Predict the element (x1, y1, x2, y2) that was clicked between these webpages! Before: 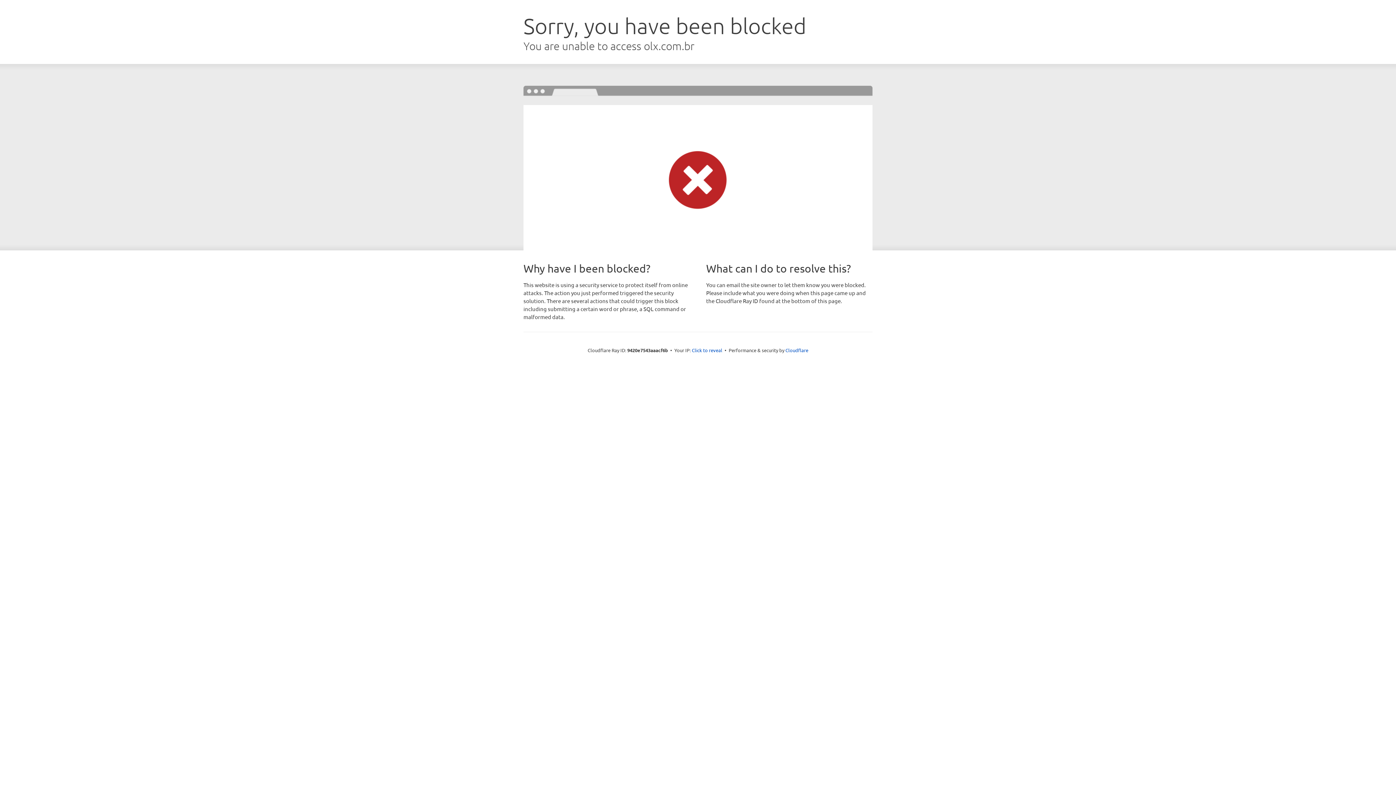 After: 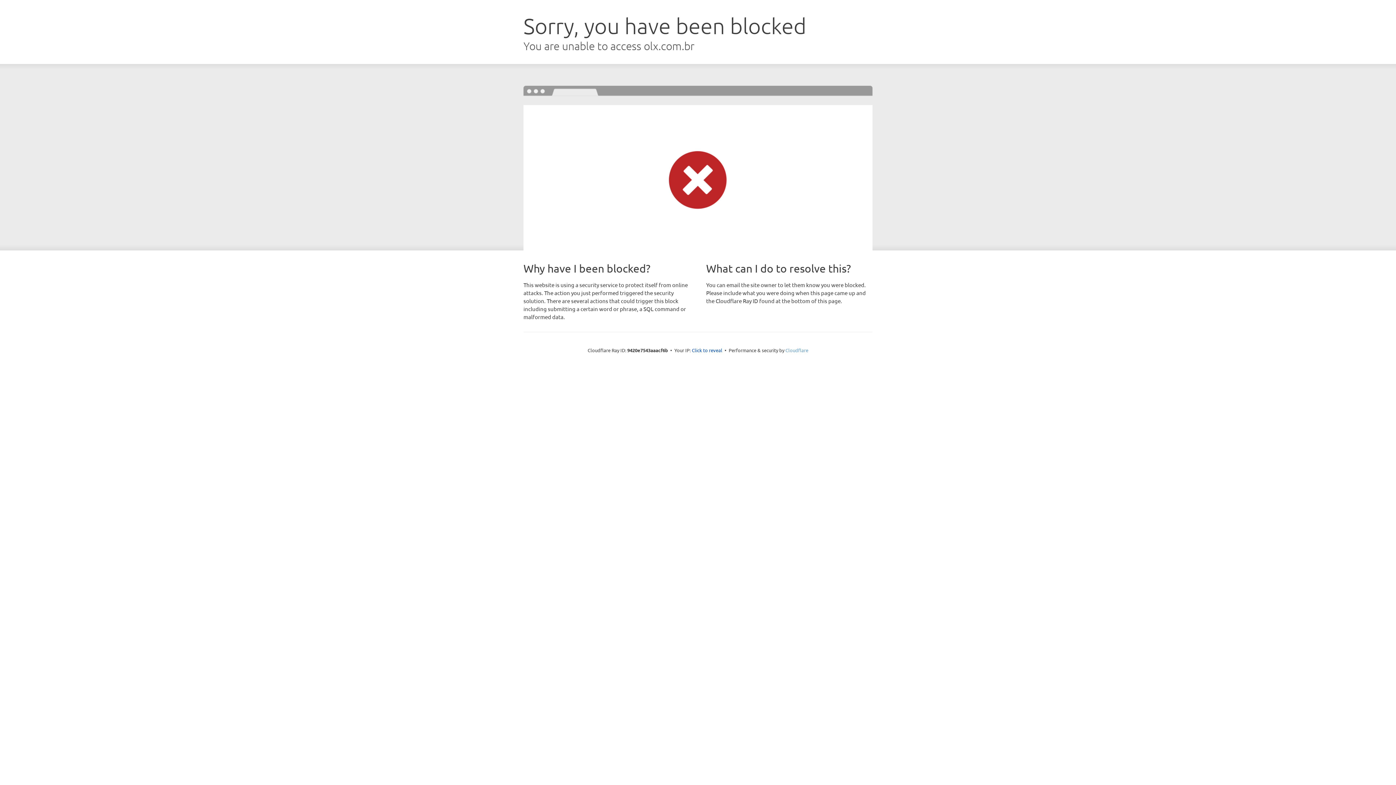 Action: bbox: (785, 347, 808, 353) label: Cloudflare